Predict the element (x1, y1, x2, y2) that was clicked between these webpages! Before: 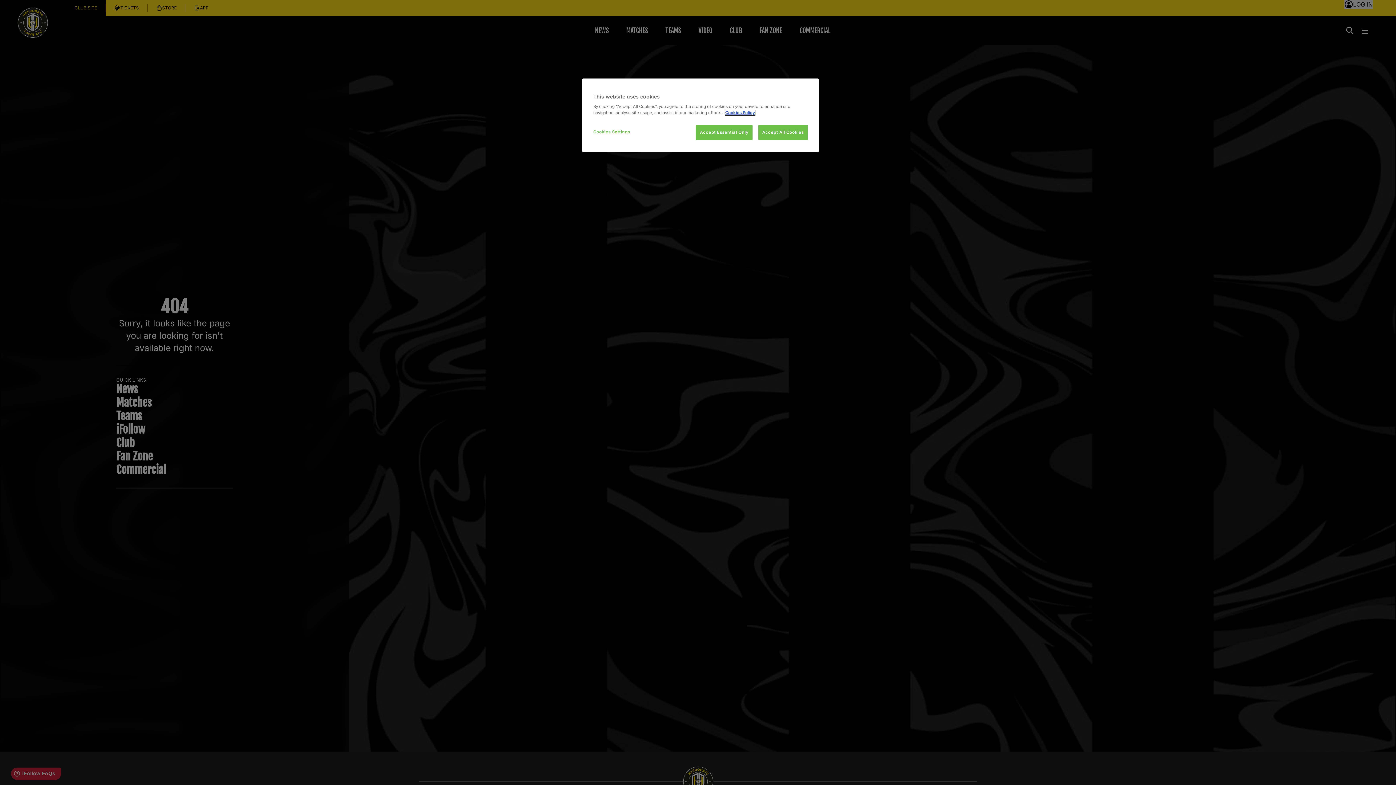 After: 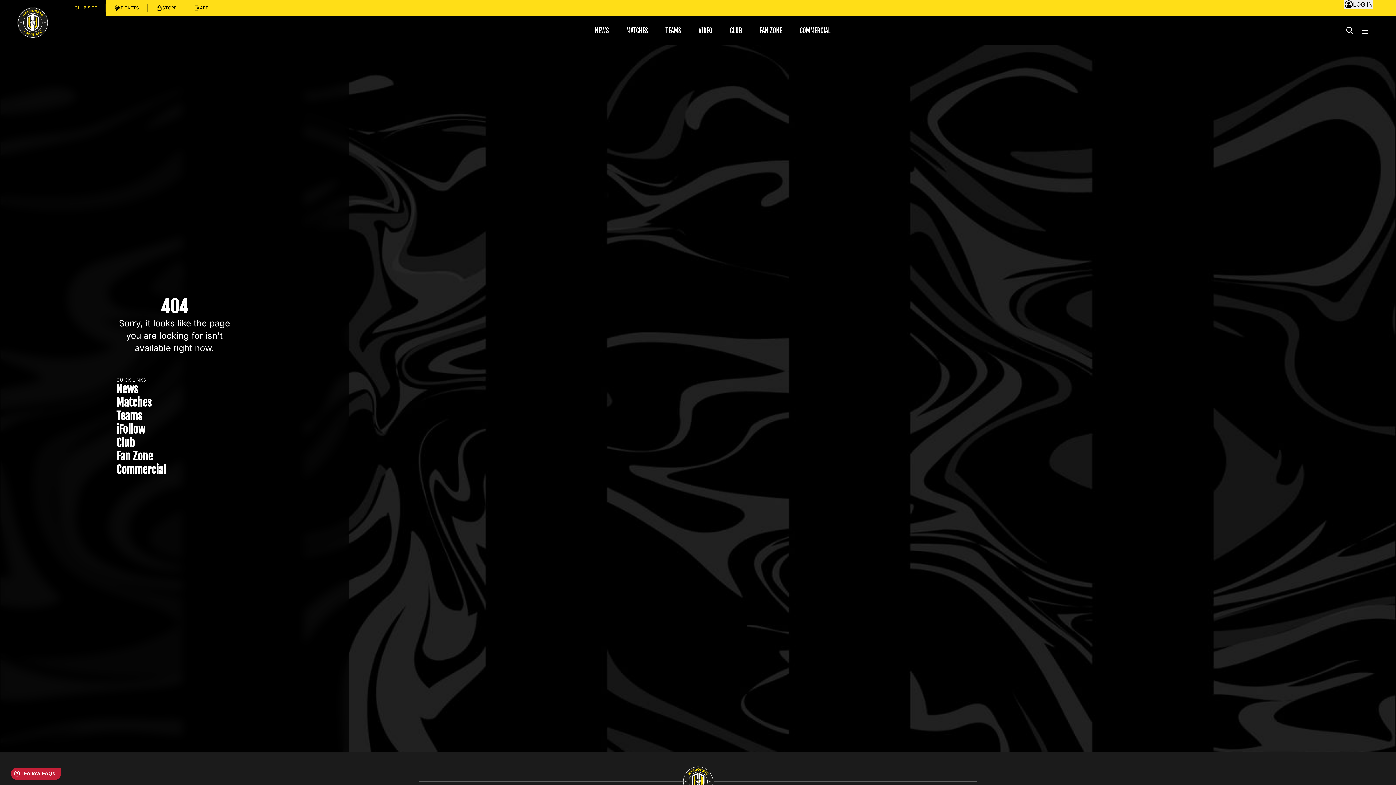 Action: bbox: (758, 125, 808, 140) label: Accept All Cookies